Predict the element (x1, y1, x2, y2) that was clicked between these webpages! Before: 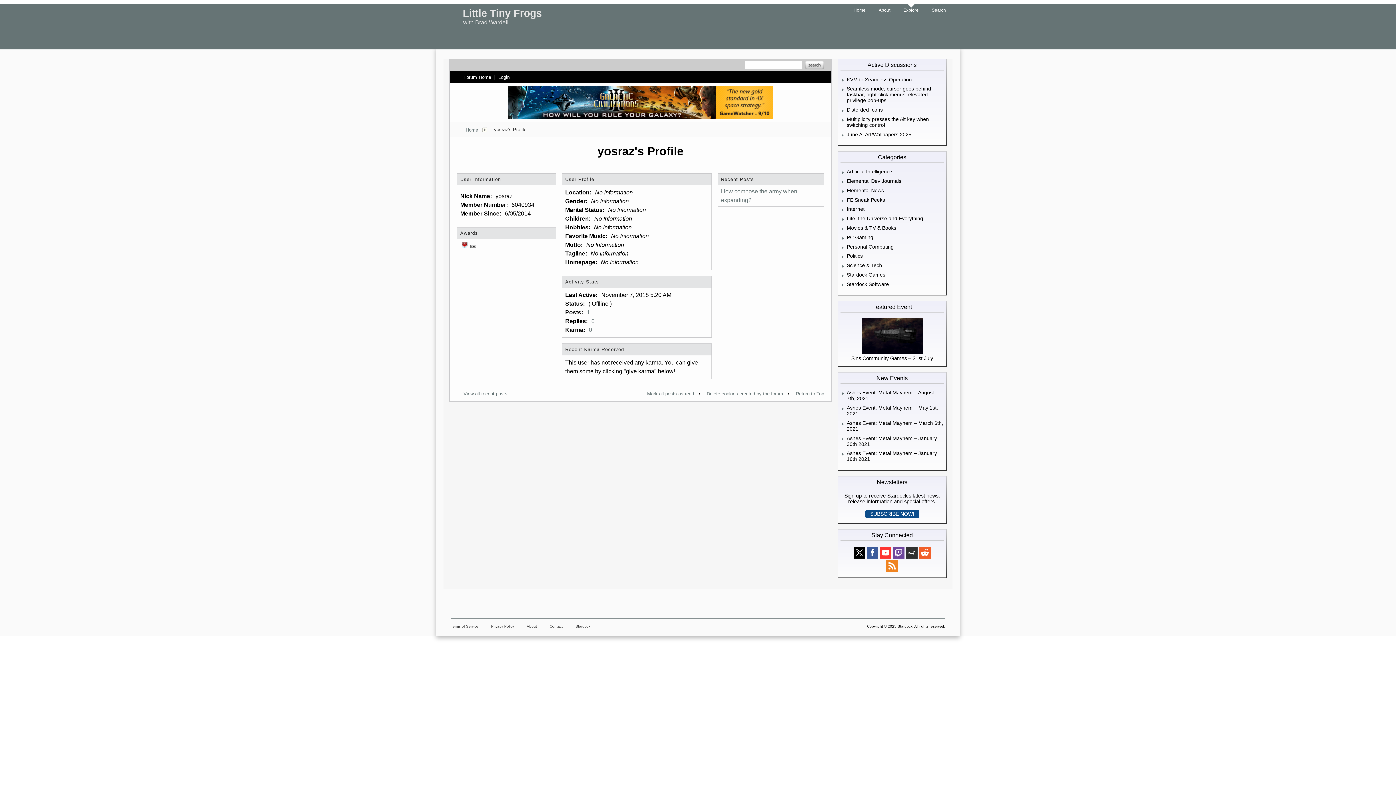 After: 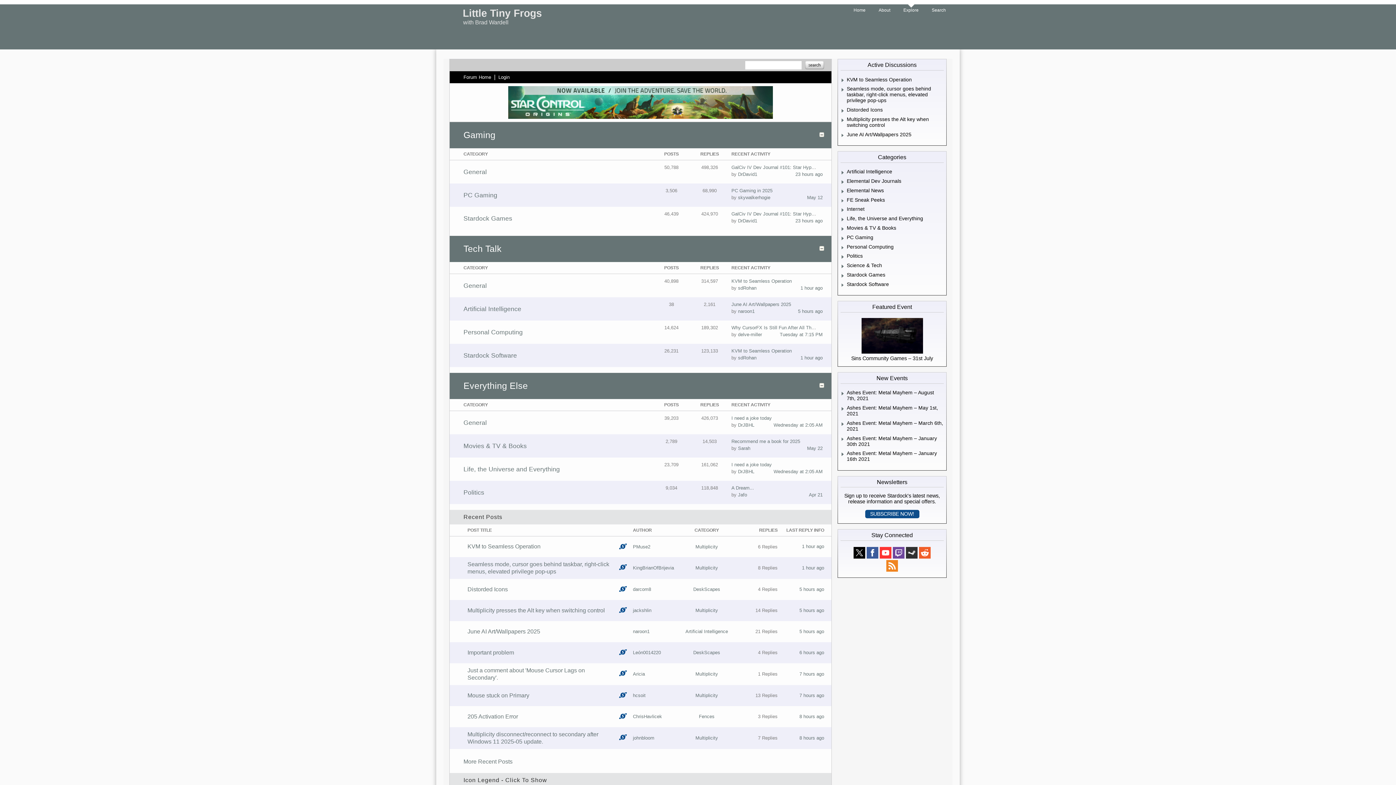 Action: bbox: (463, 74, 491, 80) label: Forum Home